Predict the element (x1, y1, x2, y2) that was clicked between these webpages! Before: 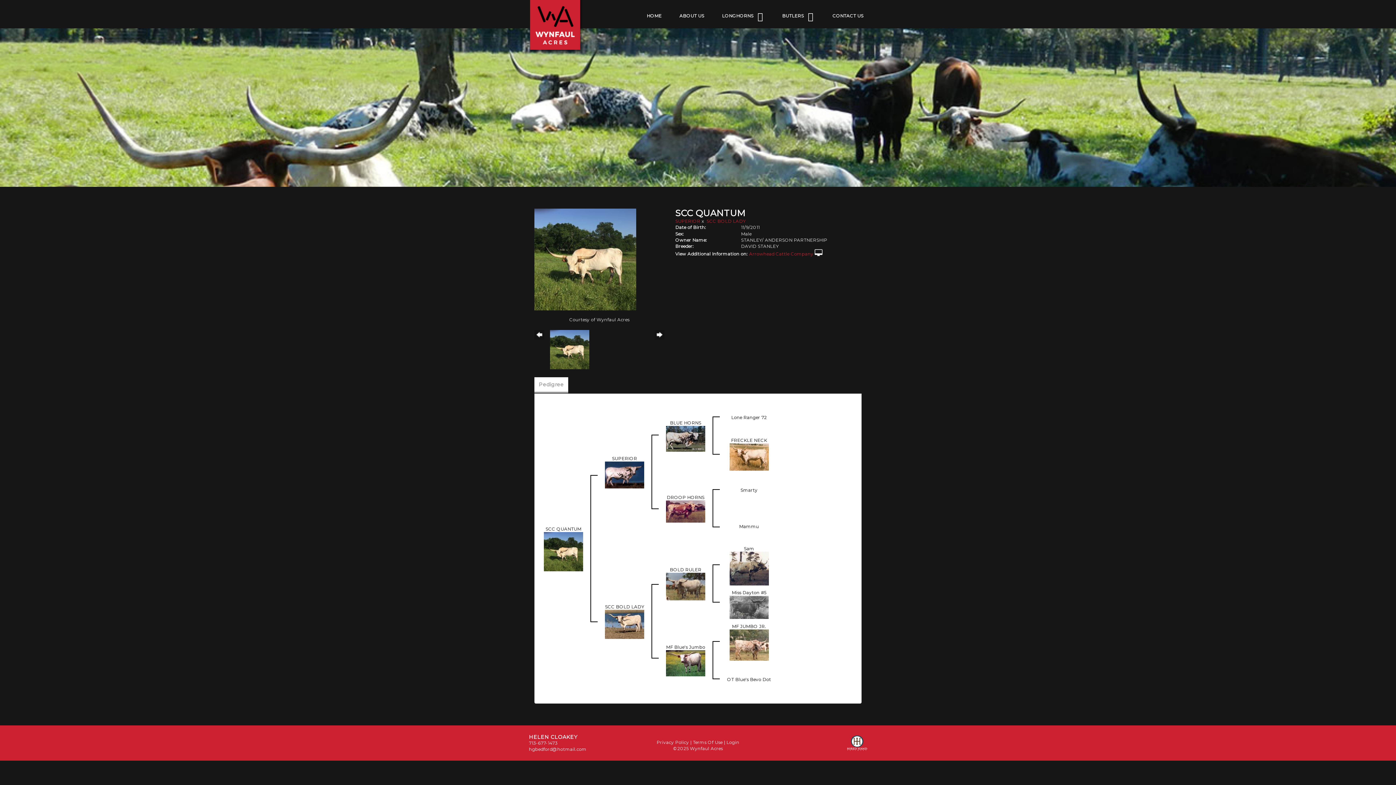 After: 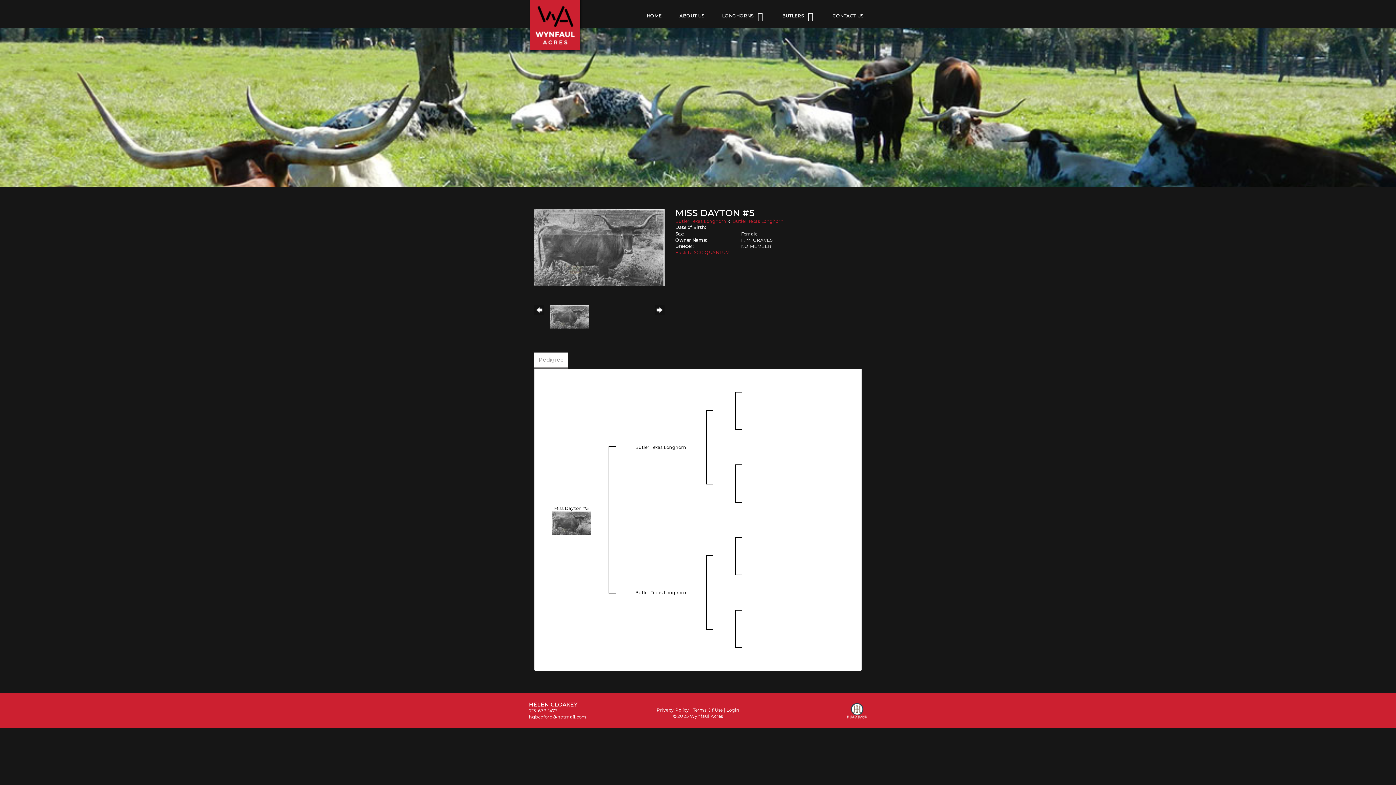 Action: bbox: (729, 604, 768, 609)